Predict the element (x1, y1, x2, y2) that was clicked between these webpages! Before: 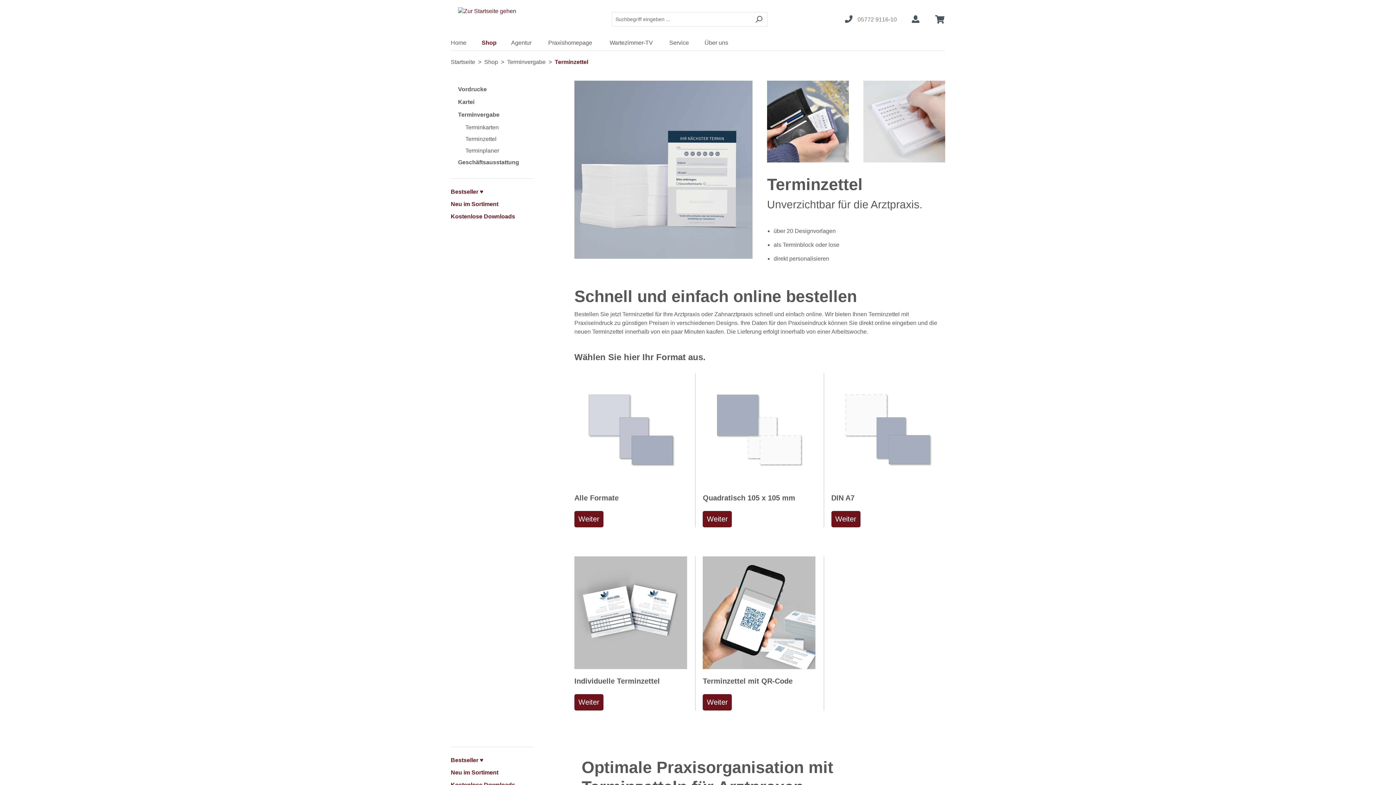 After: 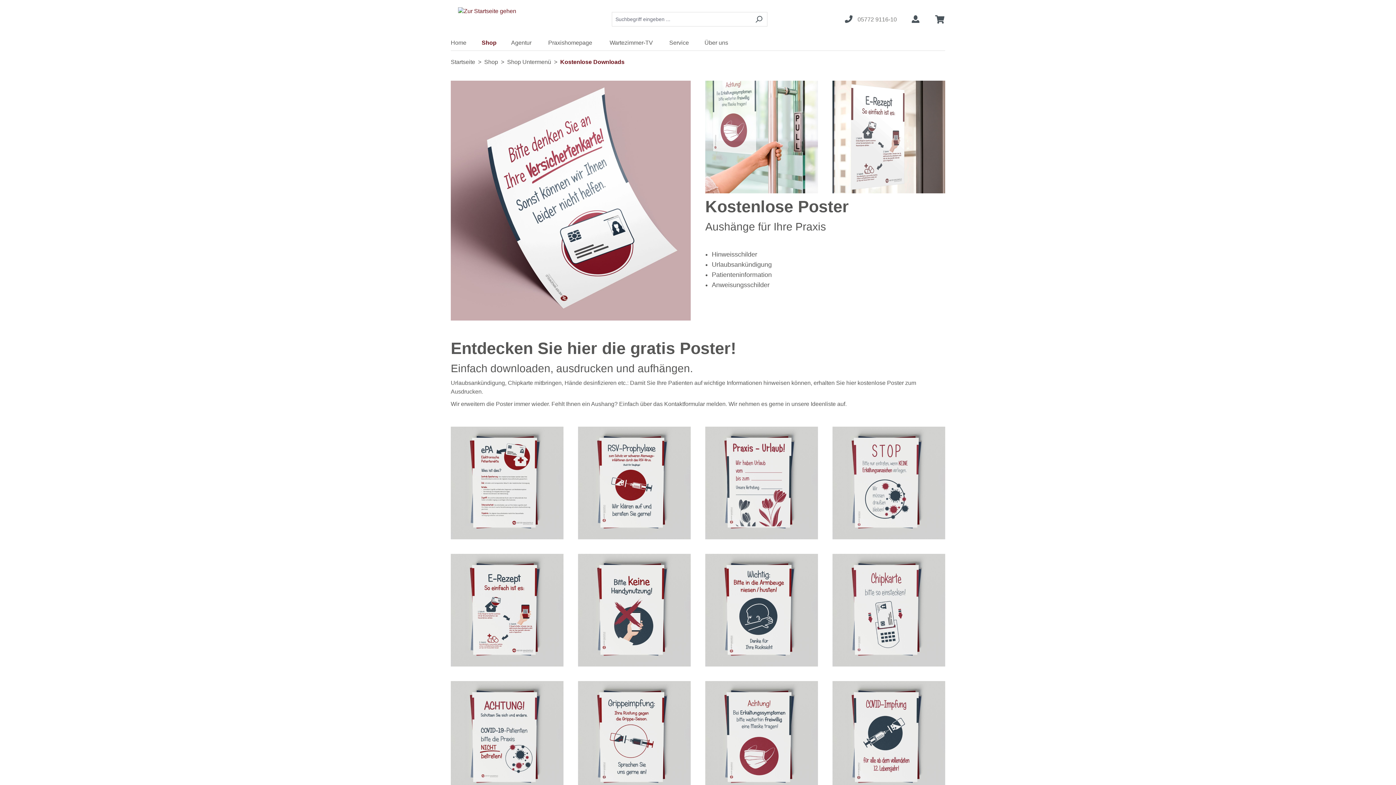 Action: bbox: (450, 213, 515, 219) label: Kostenlose Downloads